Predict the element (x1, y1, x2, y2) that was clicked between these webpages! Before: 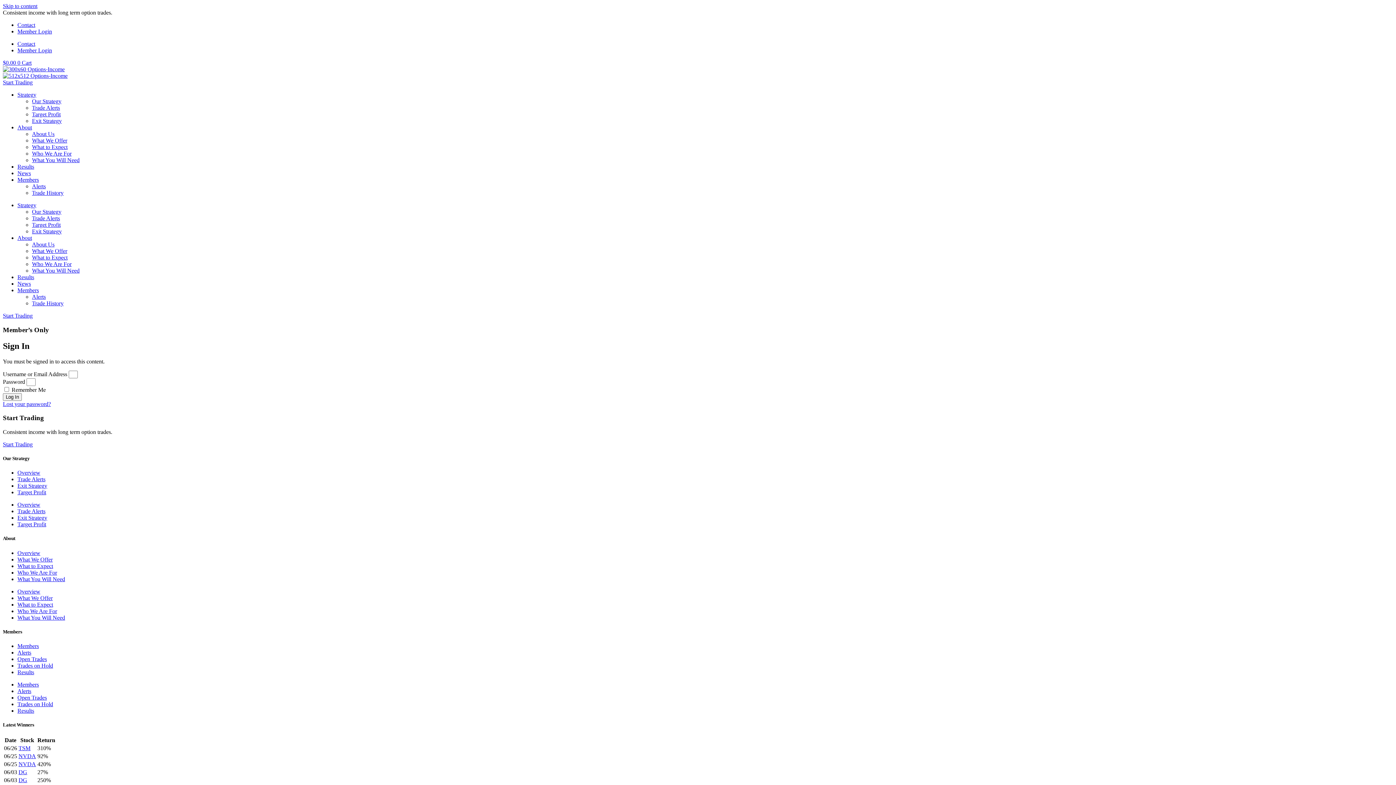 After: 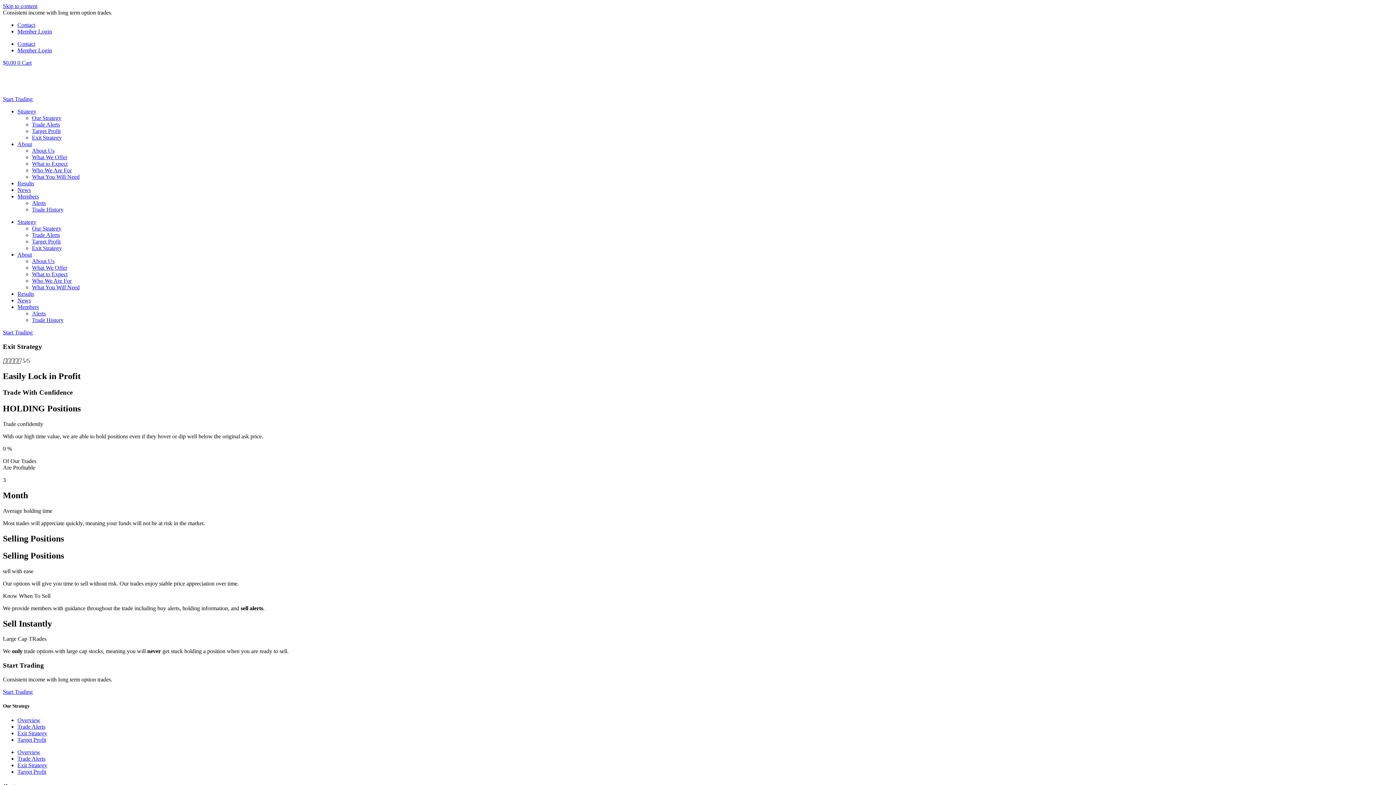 Action: bbox: (17, 515, 47, 521) label: Exit Strategy